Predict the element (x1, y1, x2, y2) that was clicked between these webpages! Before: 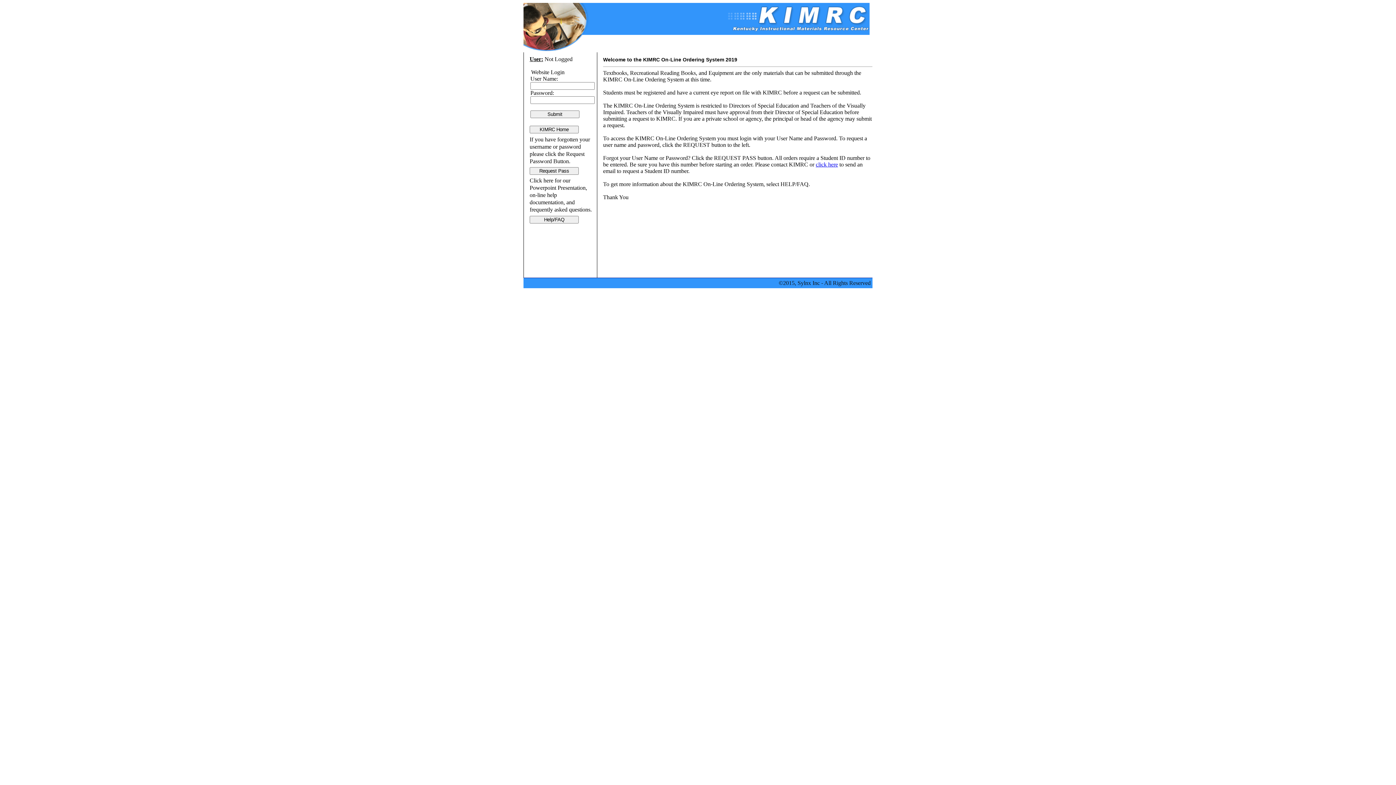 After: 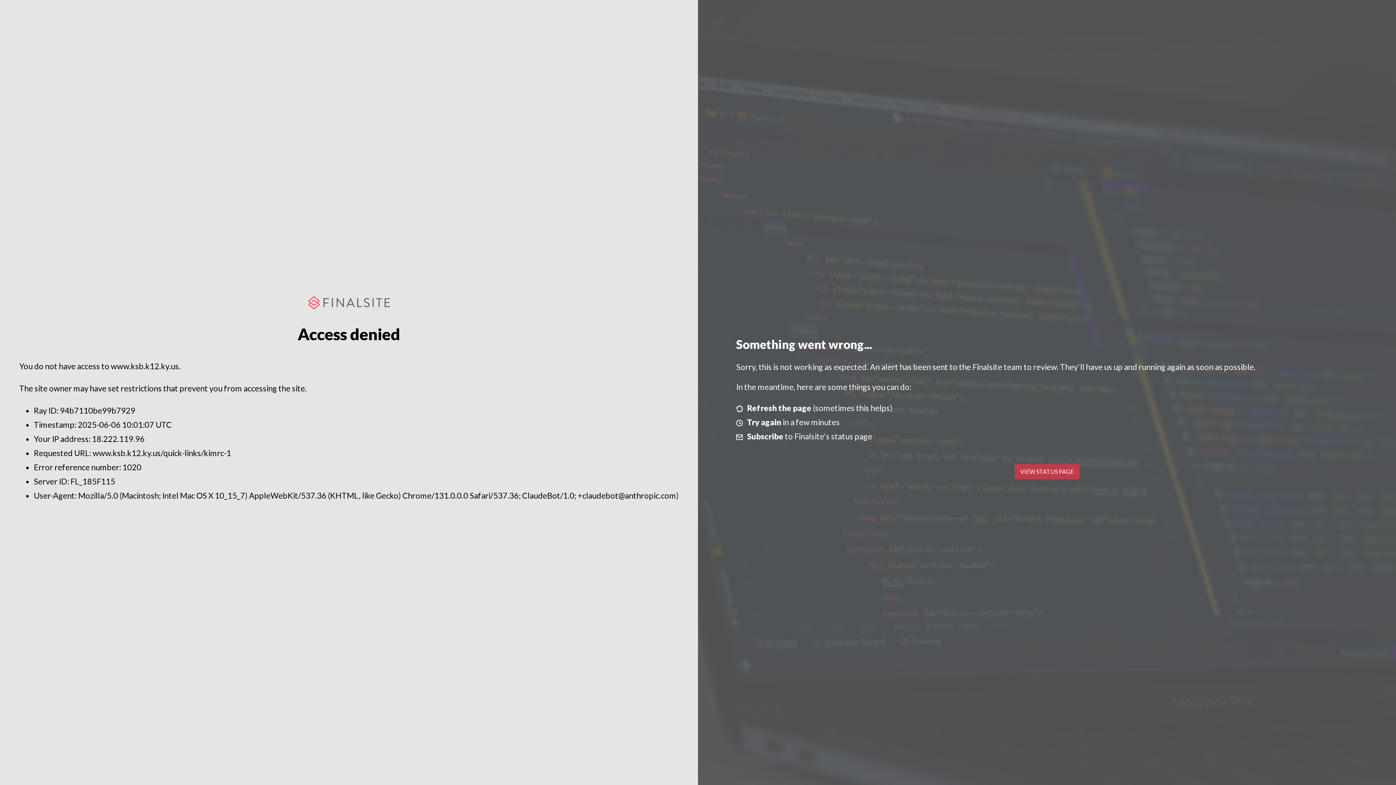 Action: bbox: (529, 125, 578, 133) label: KIMRC Home